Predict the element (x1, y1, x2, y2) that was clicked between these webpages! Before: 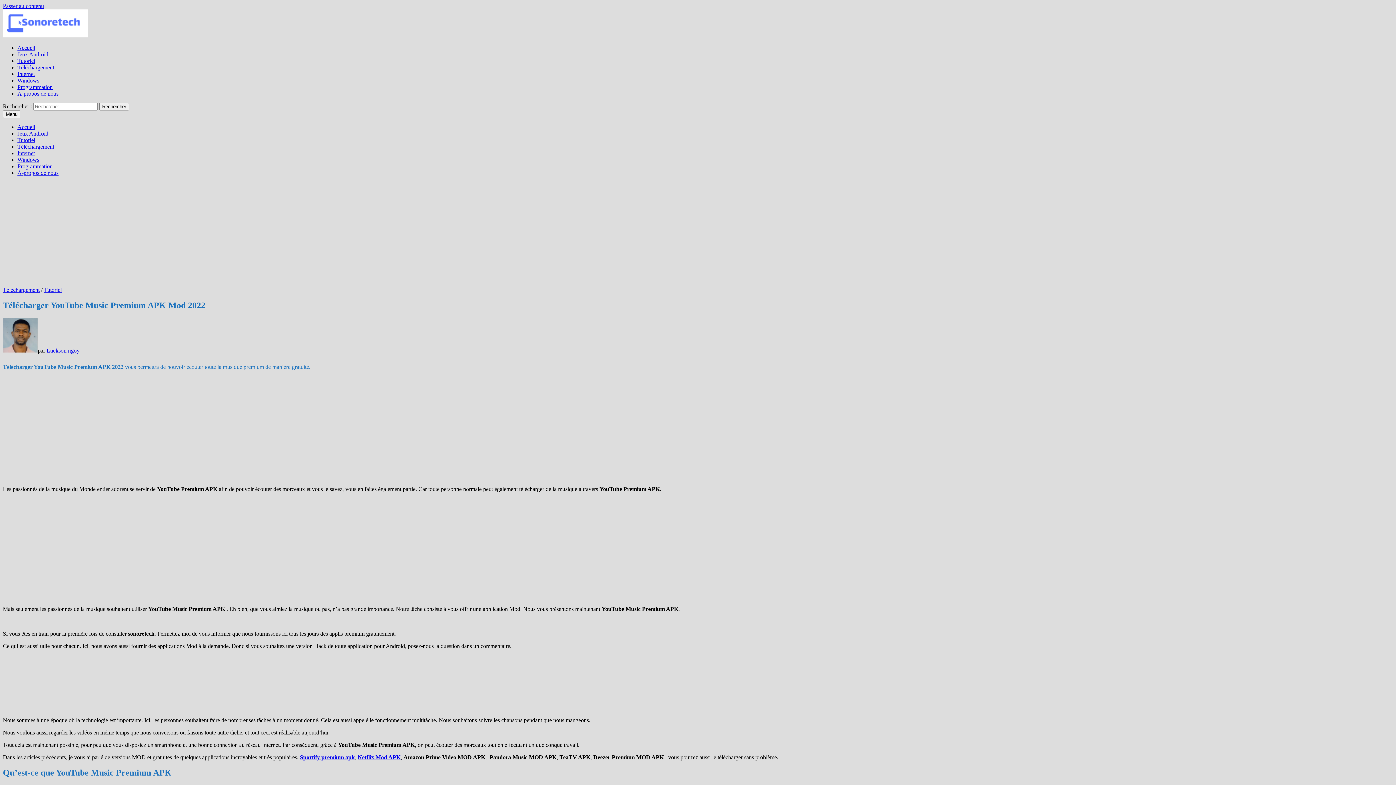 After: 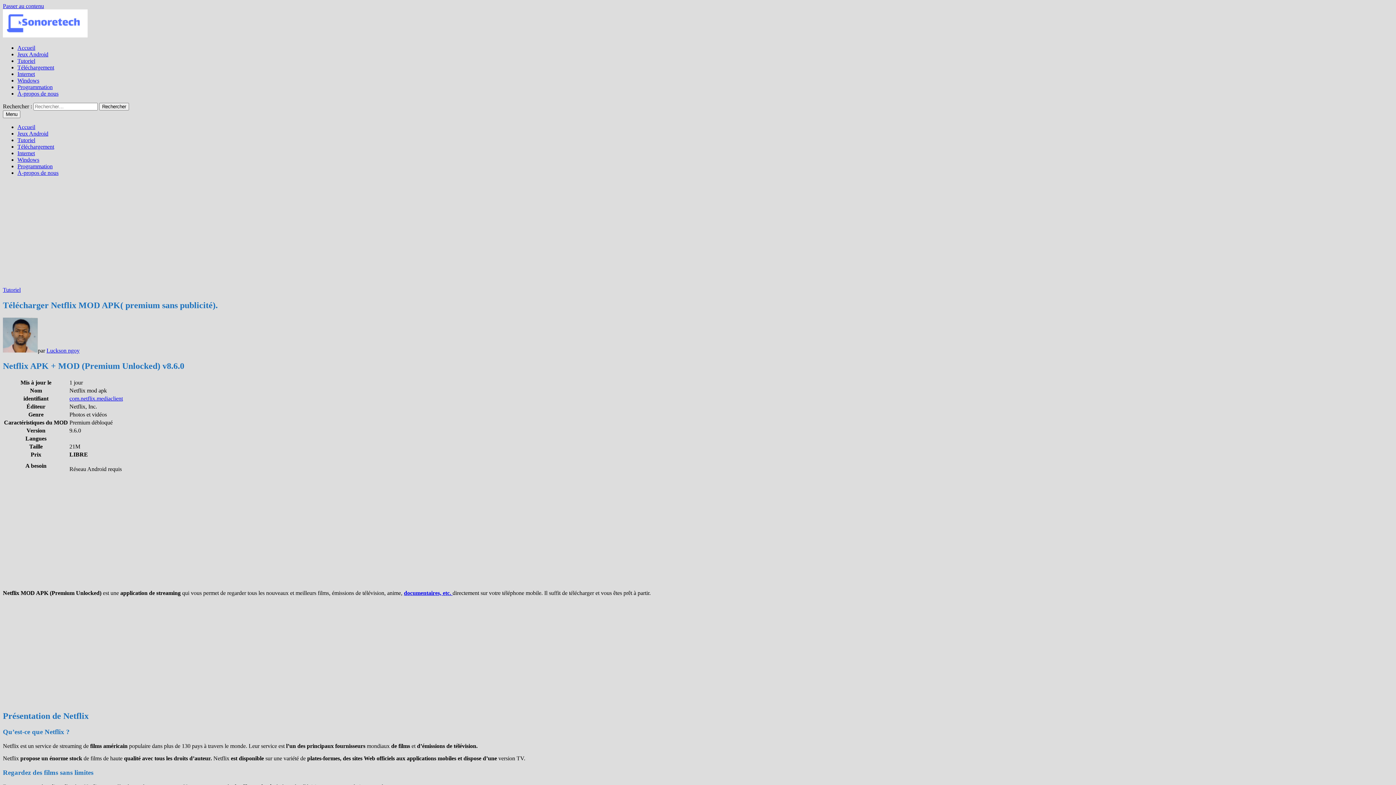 Action: bbox: (357, 754, 400, 760) label: Netflix Mod APK